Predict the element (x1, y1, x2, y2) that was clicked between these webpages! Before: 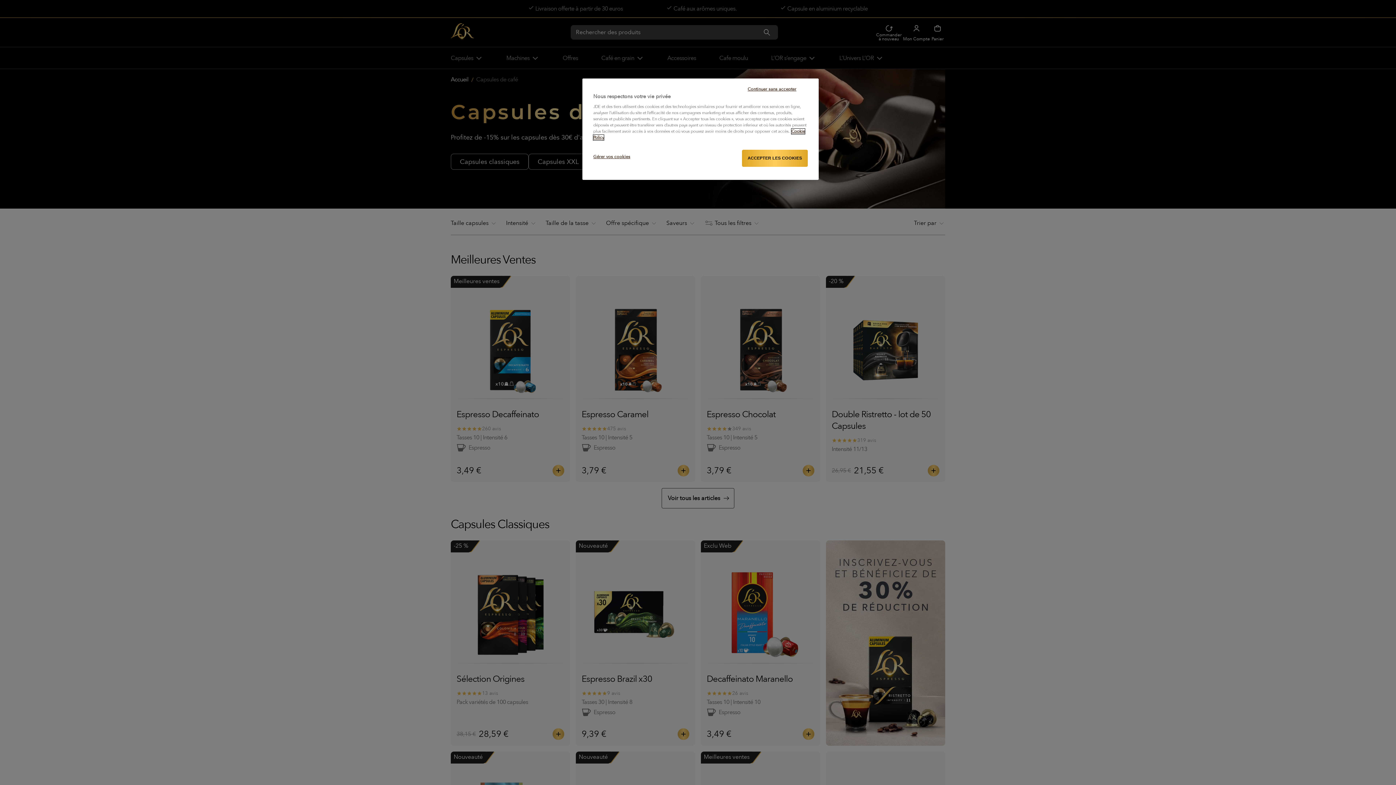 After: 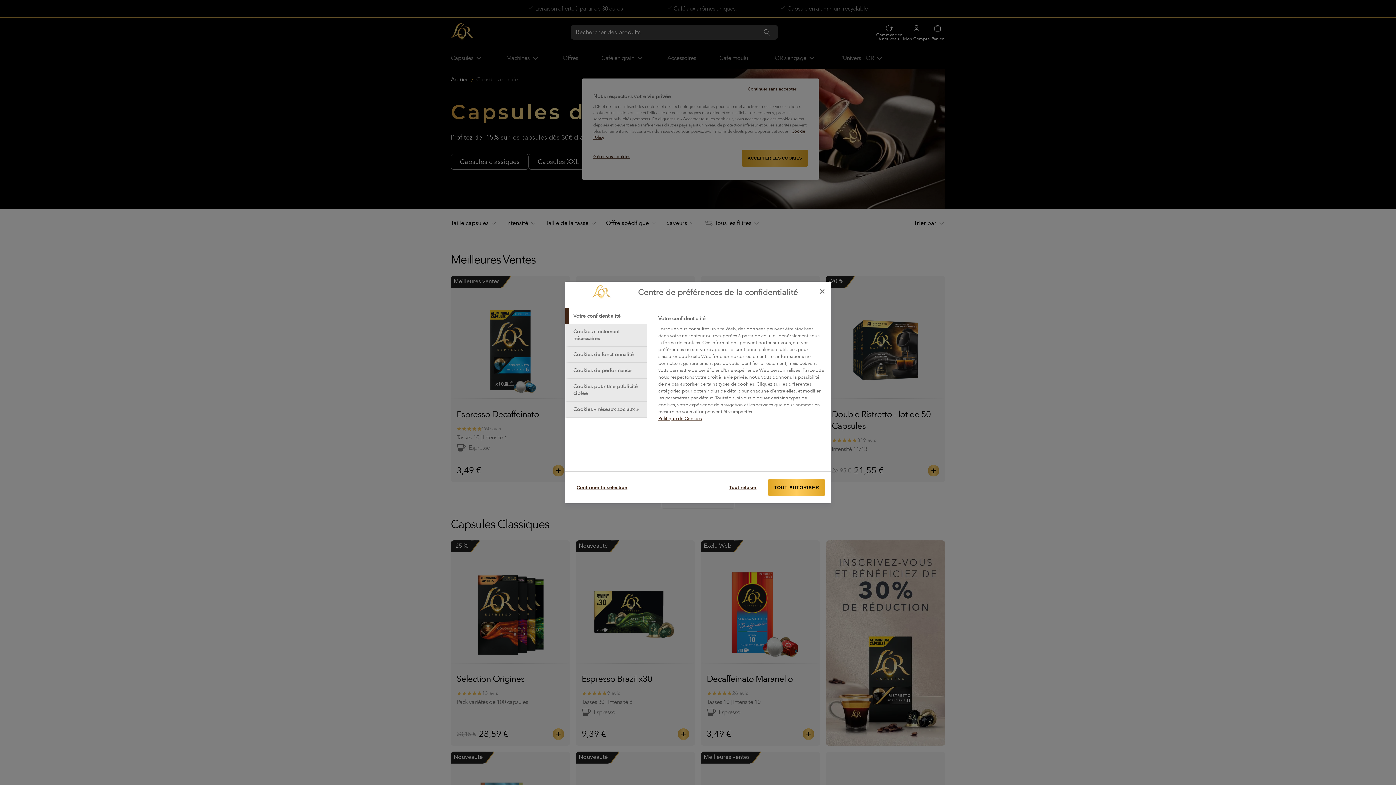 Action: bbox: (593, 149, 642, 164) label: Gérer vos cookies